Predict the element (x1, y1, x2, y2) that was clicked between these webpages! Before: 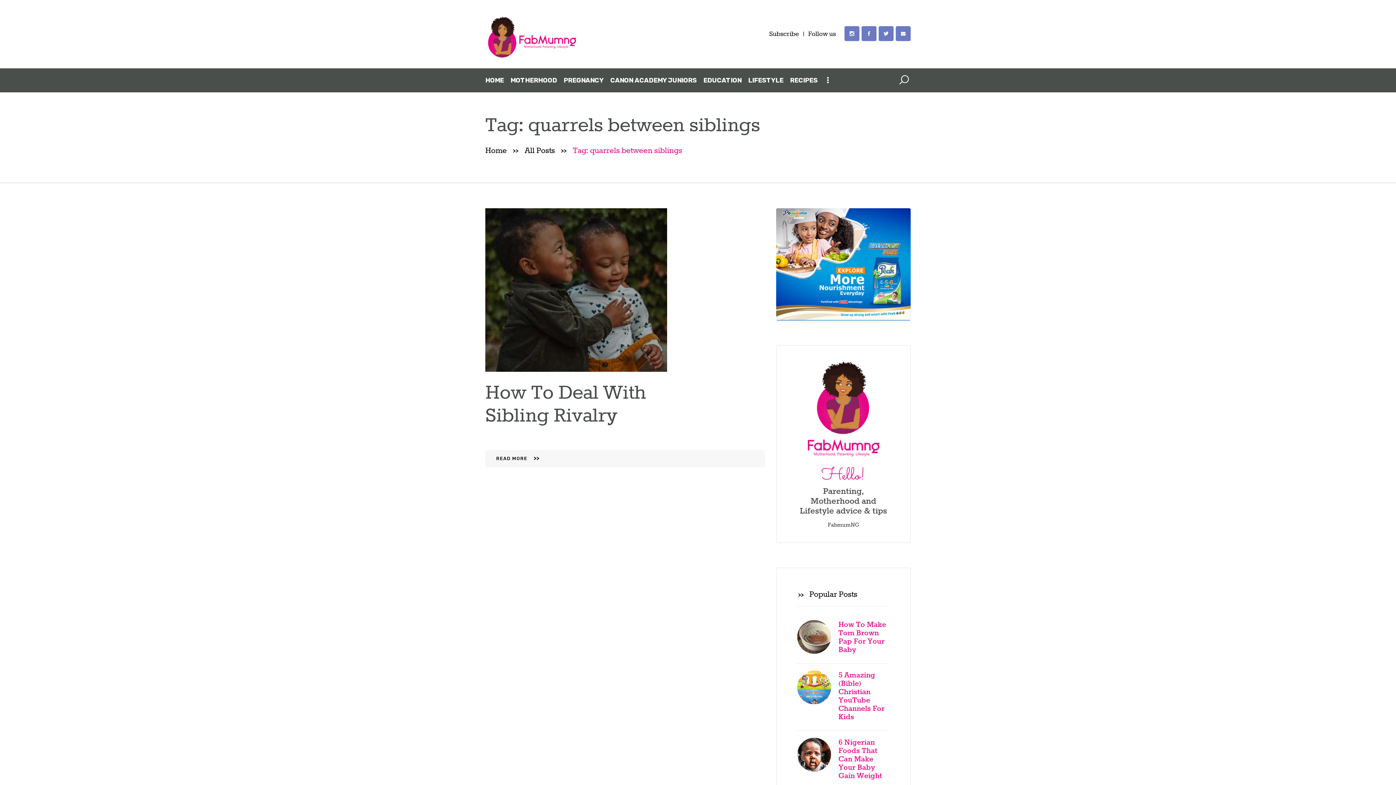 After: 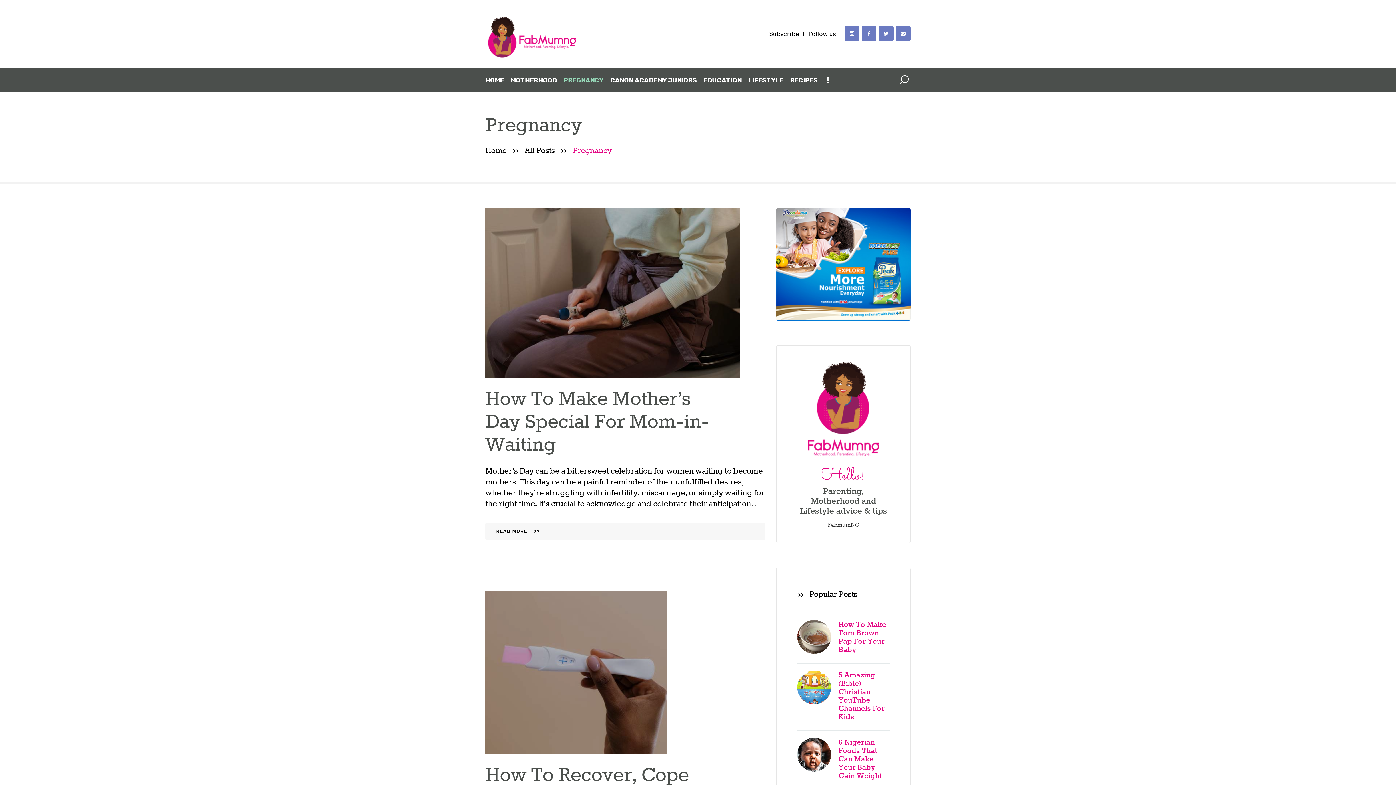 Action: label: PREGNANCY bbox: (563, 72, 603, 87)